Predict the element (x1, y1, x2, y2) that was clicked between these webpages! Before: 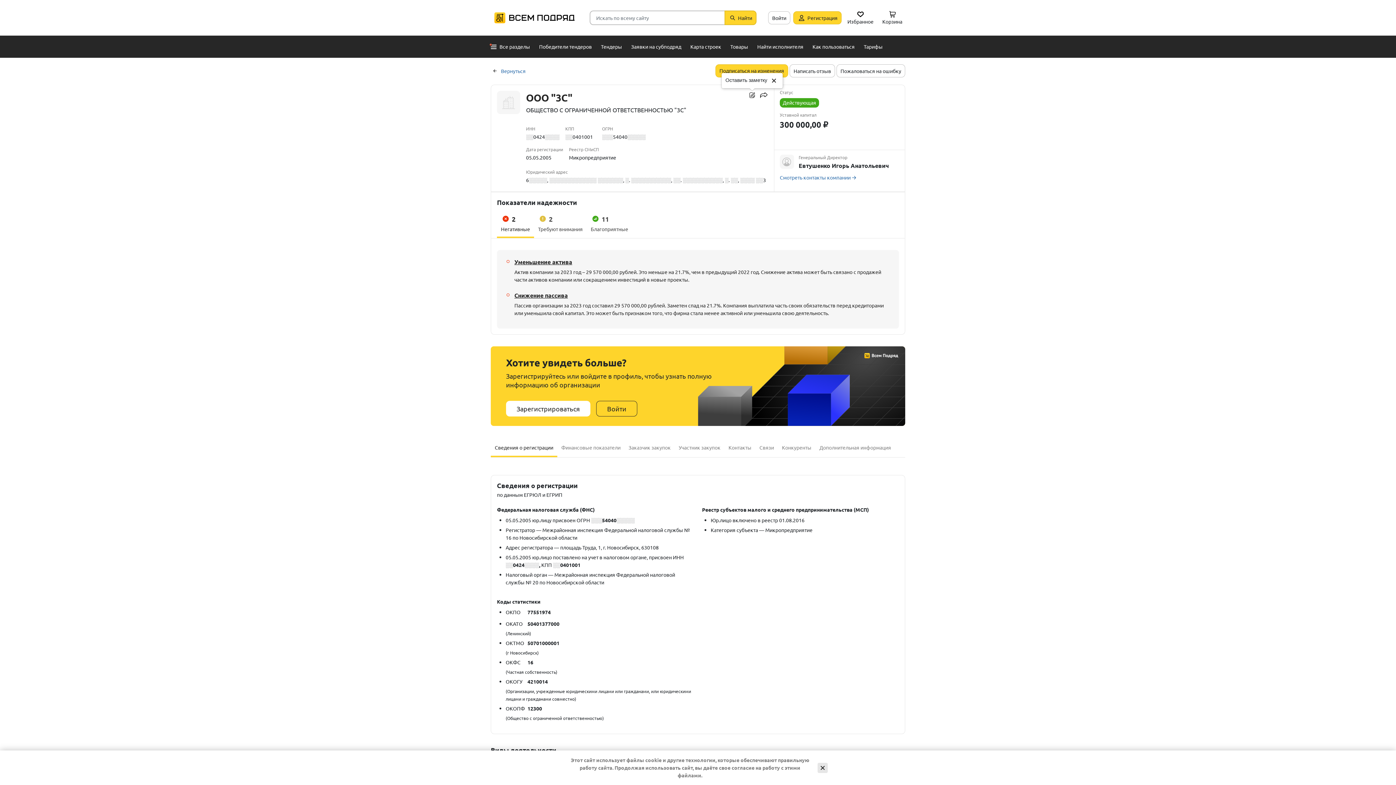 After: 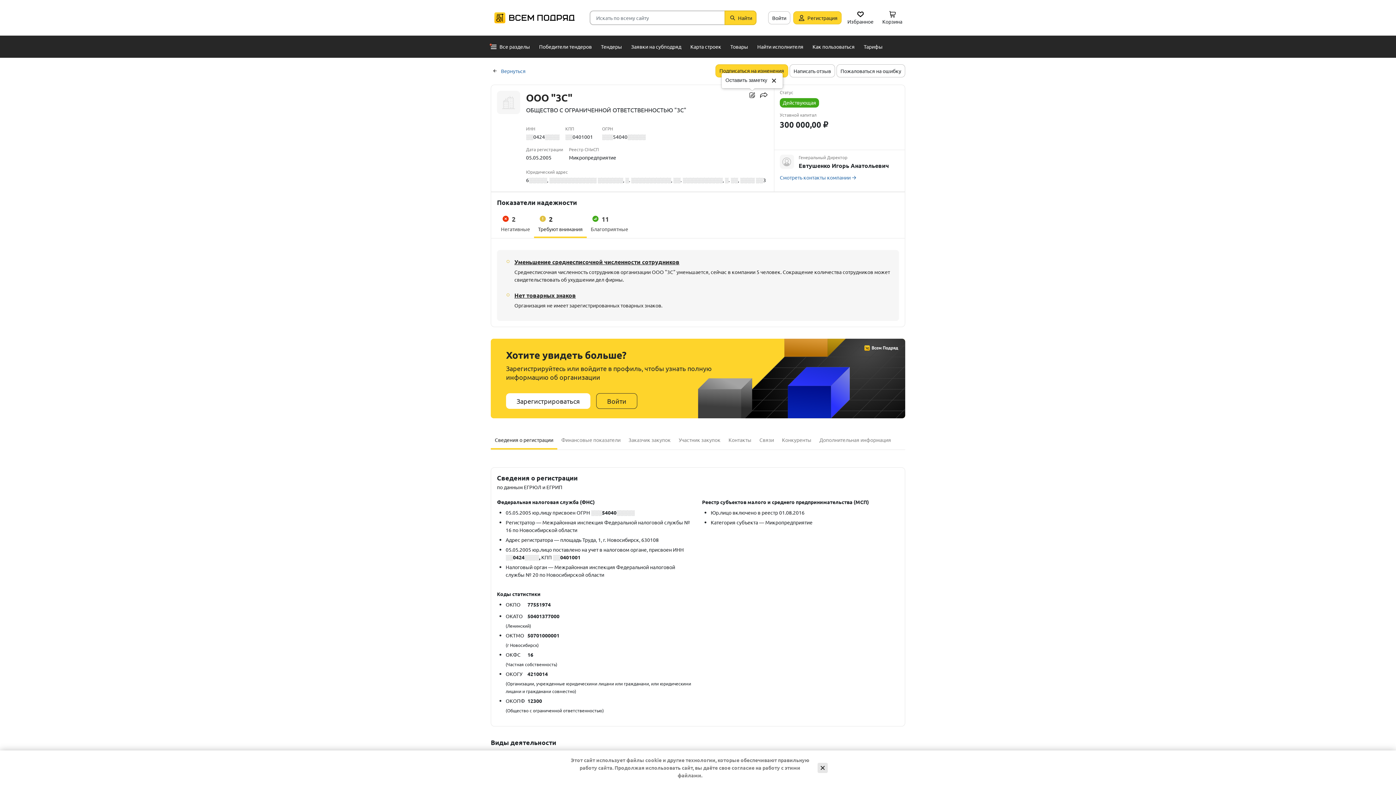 Action: bbox: (534, 208, 586, 238) label: 2

Требуют внимания